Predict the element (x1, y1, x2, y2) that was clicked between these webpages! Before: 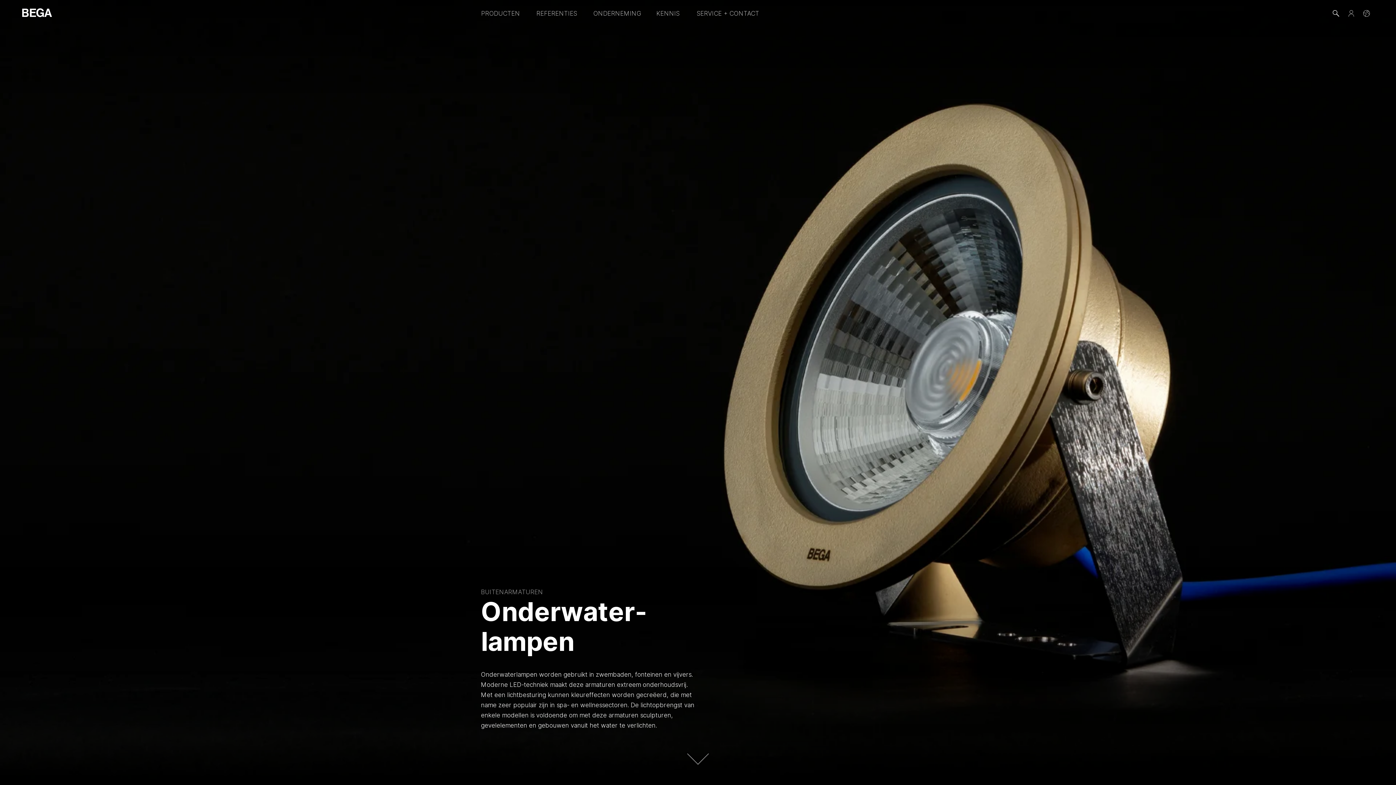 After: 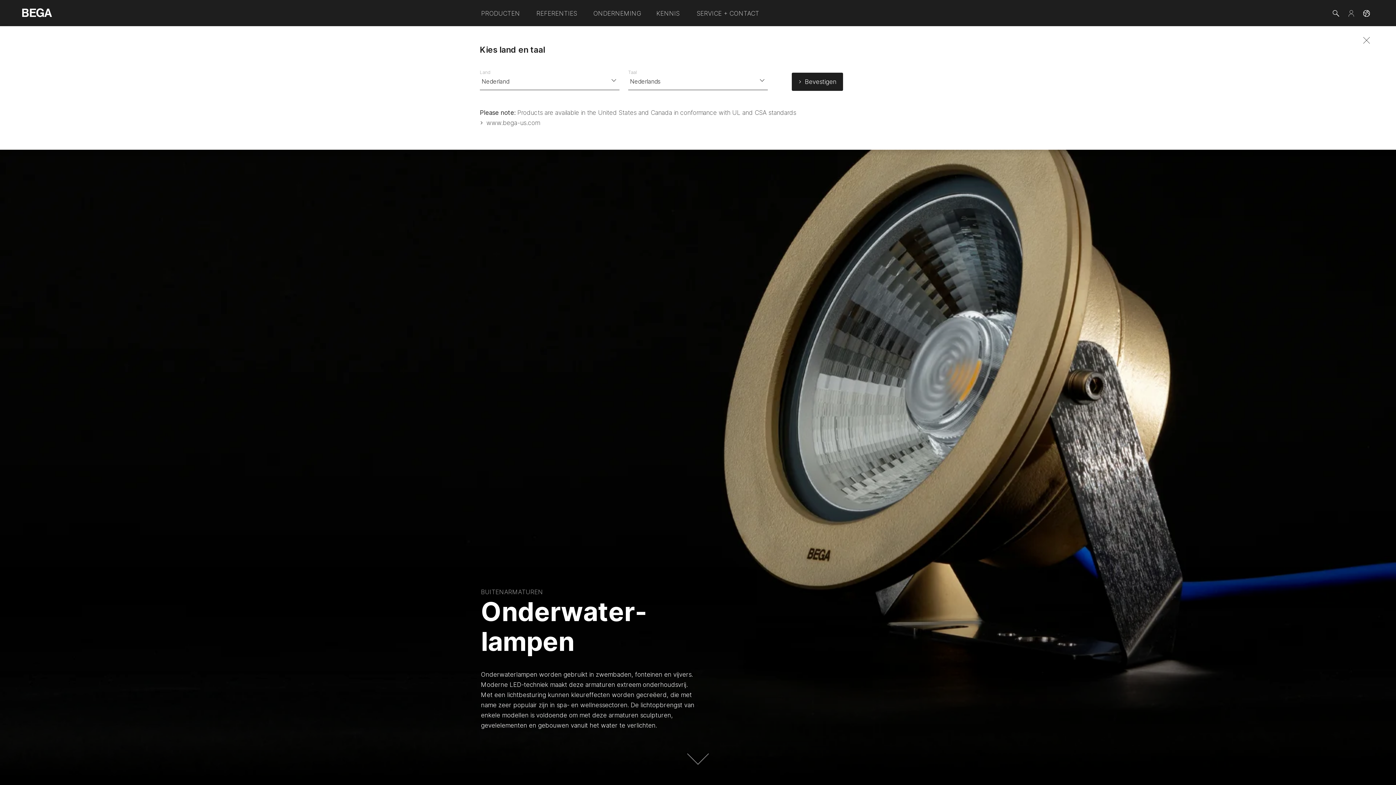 Action: bbox: (1363, 0, 1370, 26)